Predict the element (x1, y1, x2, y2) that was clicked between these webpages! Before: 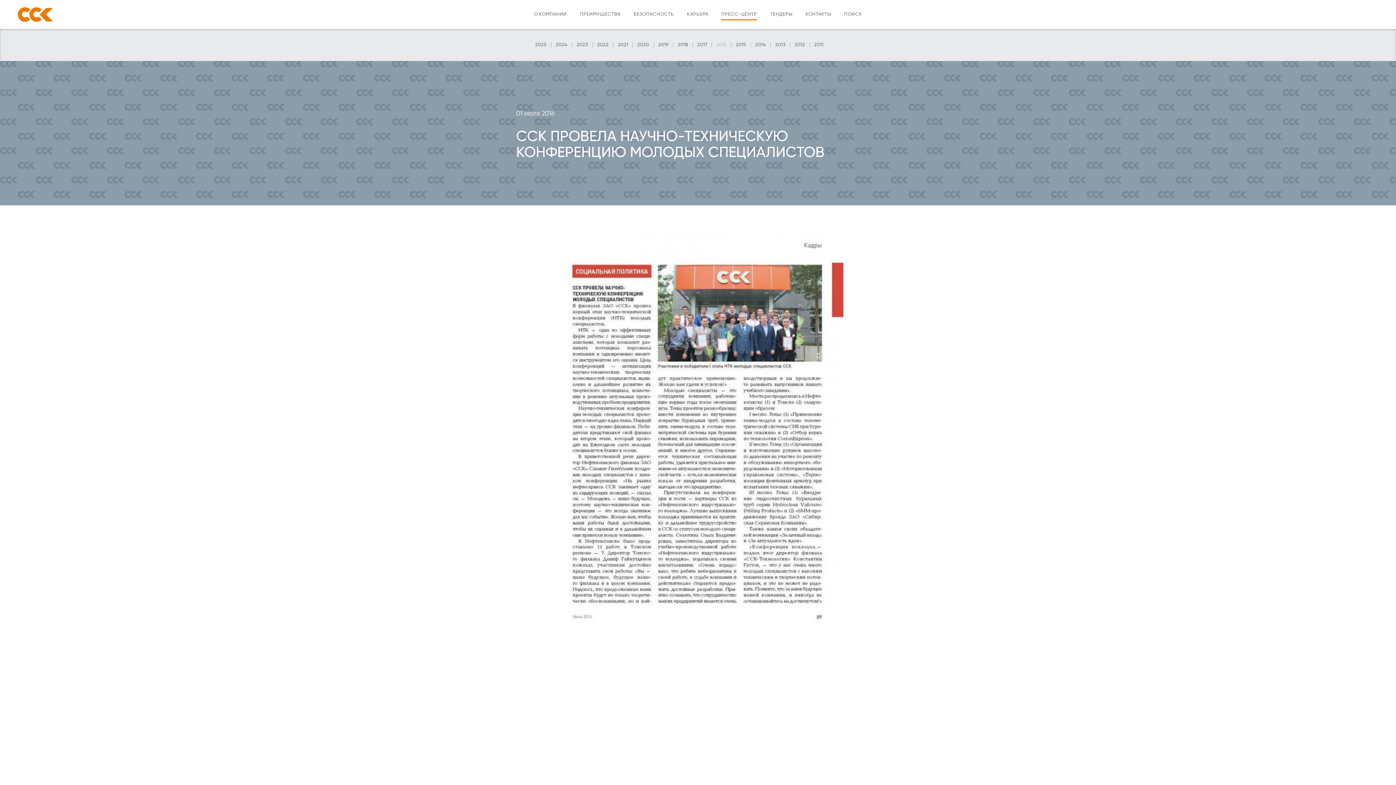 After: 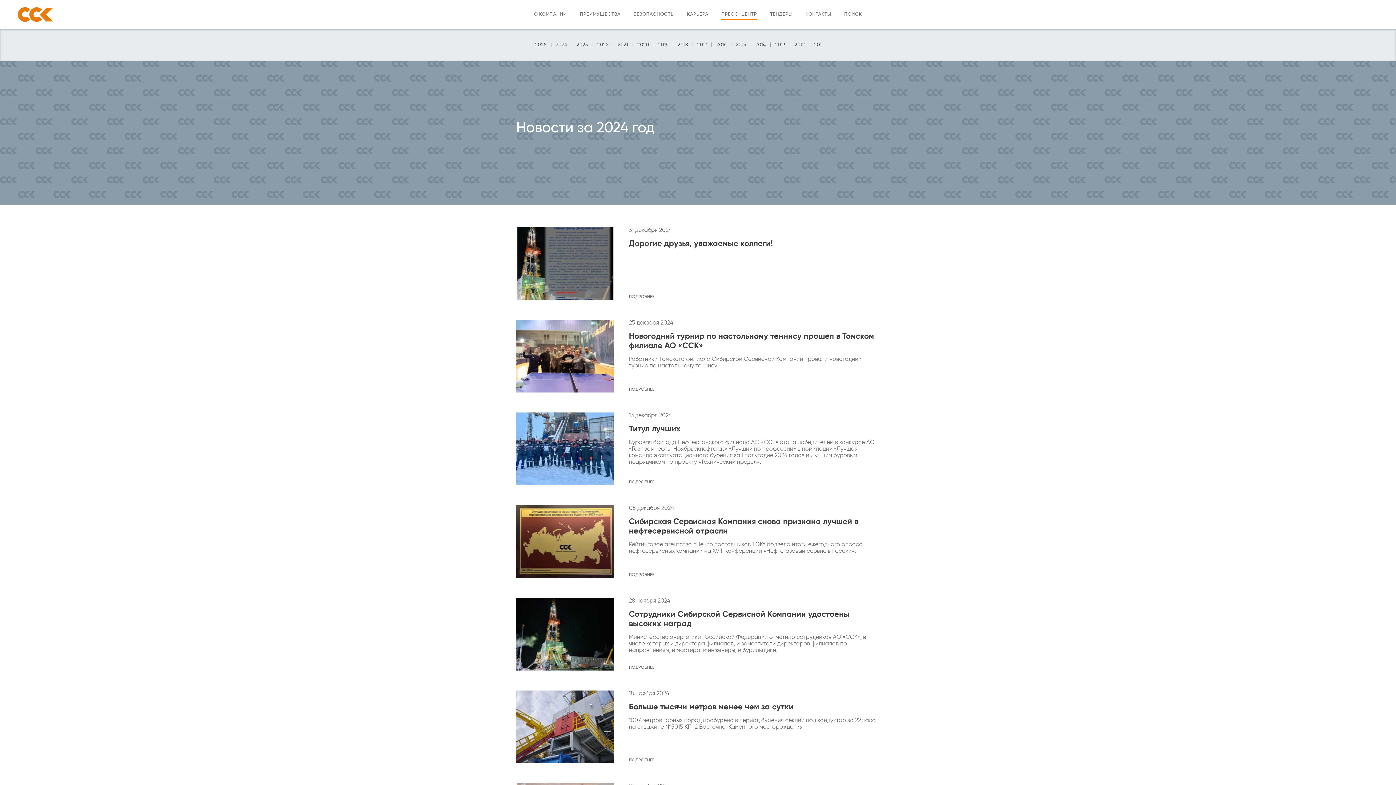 Action: label: 2024 bbox: (555, 40, 576, 50)